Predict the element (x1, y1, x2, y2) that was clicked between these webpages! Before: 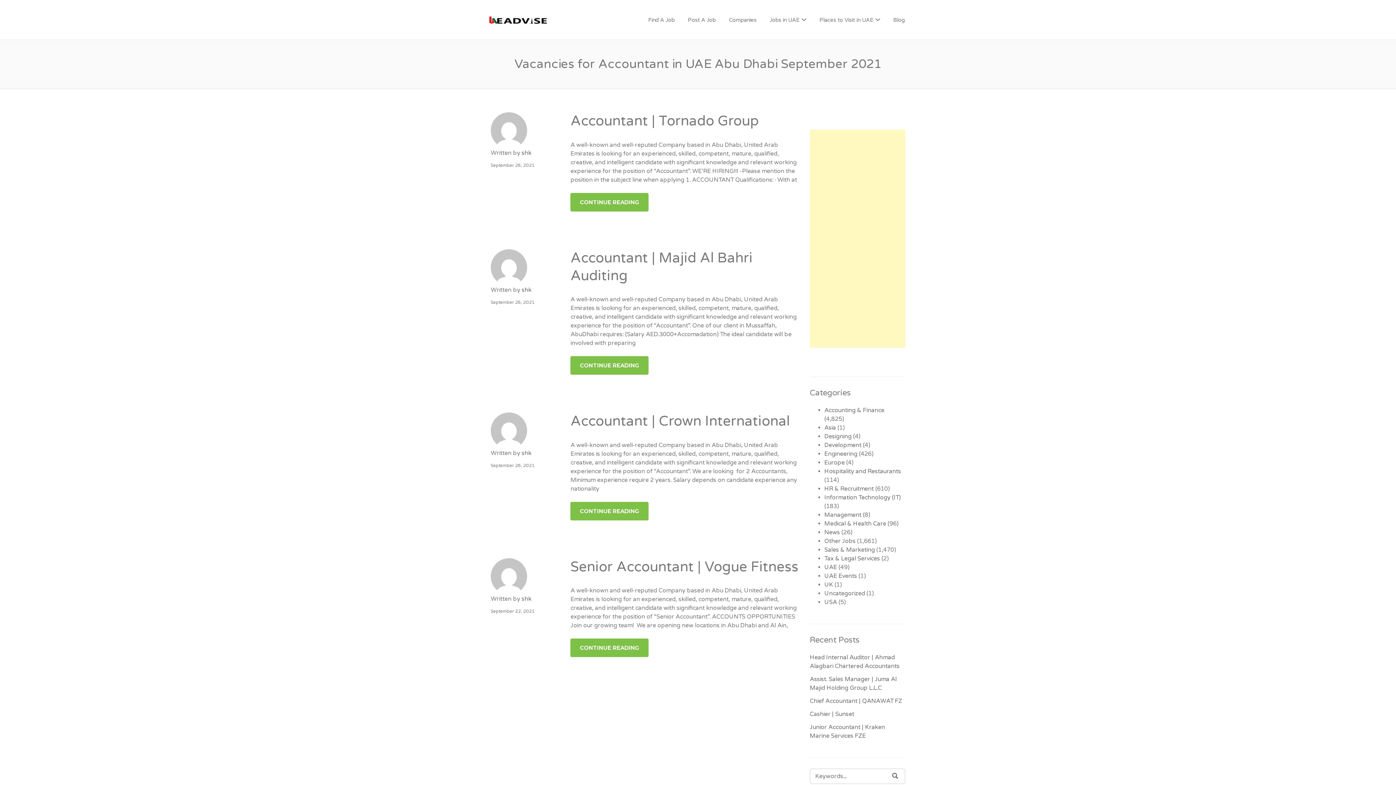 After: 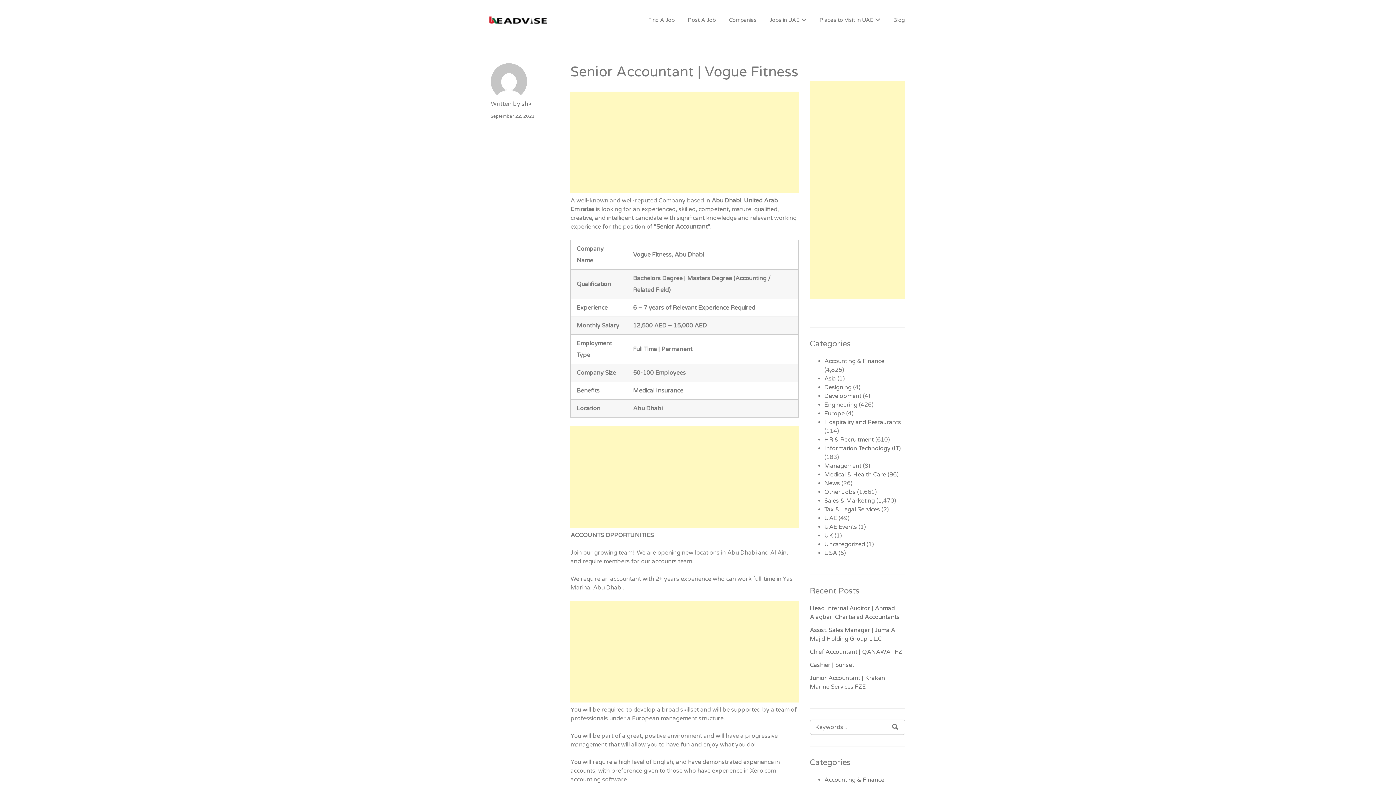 Action: label: Senior Accountant | Vogue Fitness bbox: (570, 558, 798, 575)